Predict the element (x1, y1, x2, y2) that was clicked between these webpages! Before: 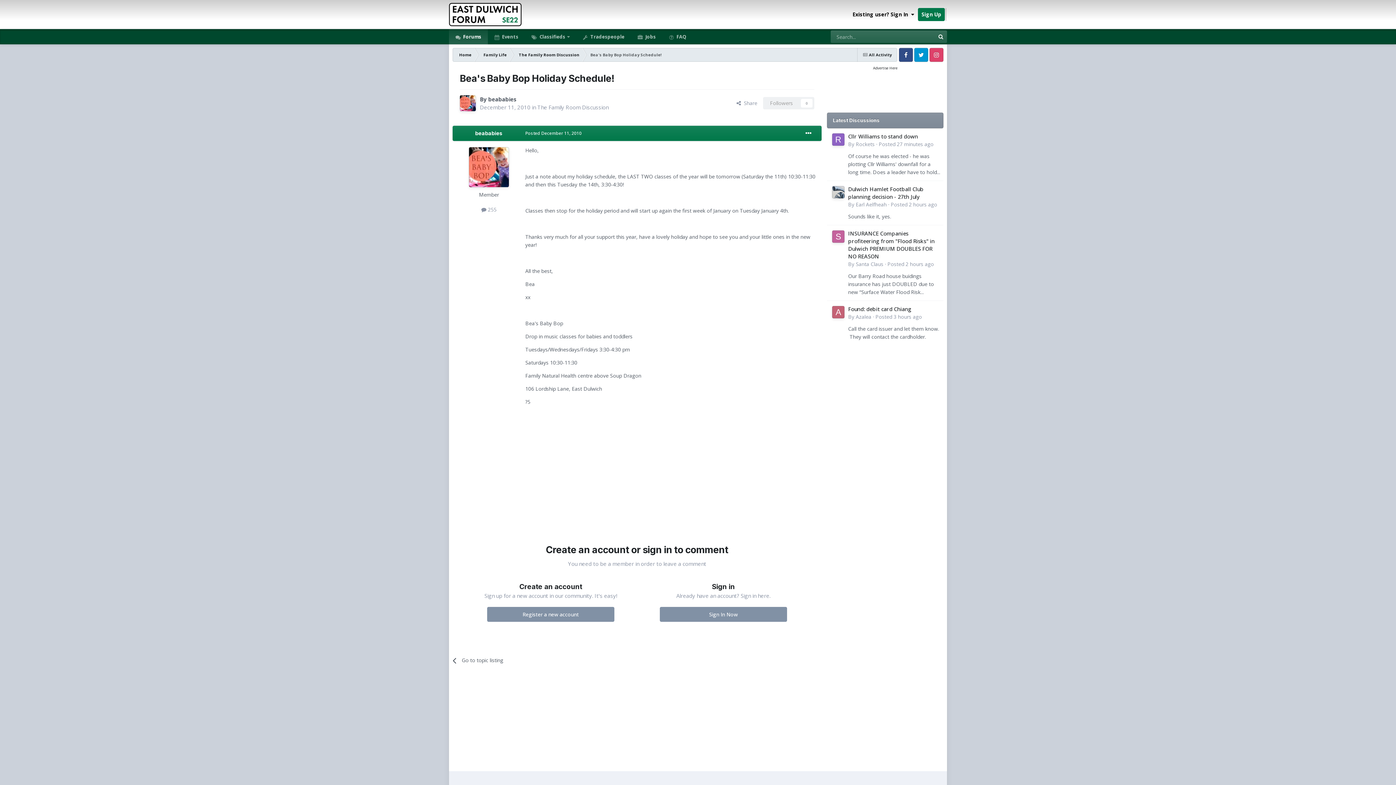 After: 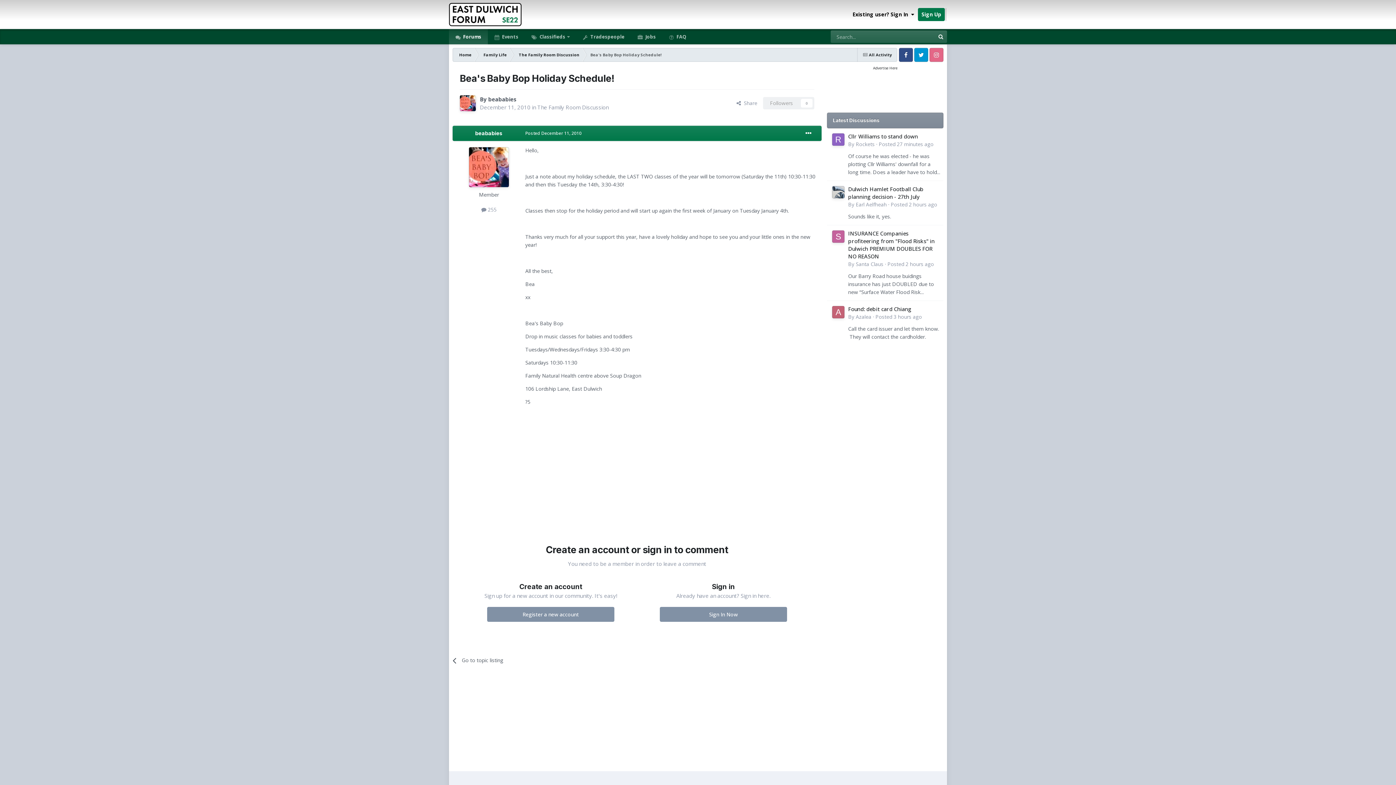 Action: label: Instagram bbox: (929, 48, 943, 61)